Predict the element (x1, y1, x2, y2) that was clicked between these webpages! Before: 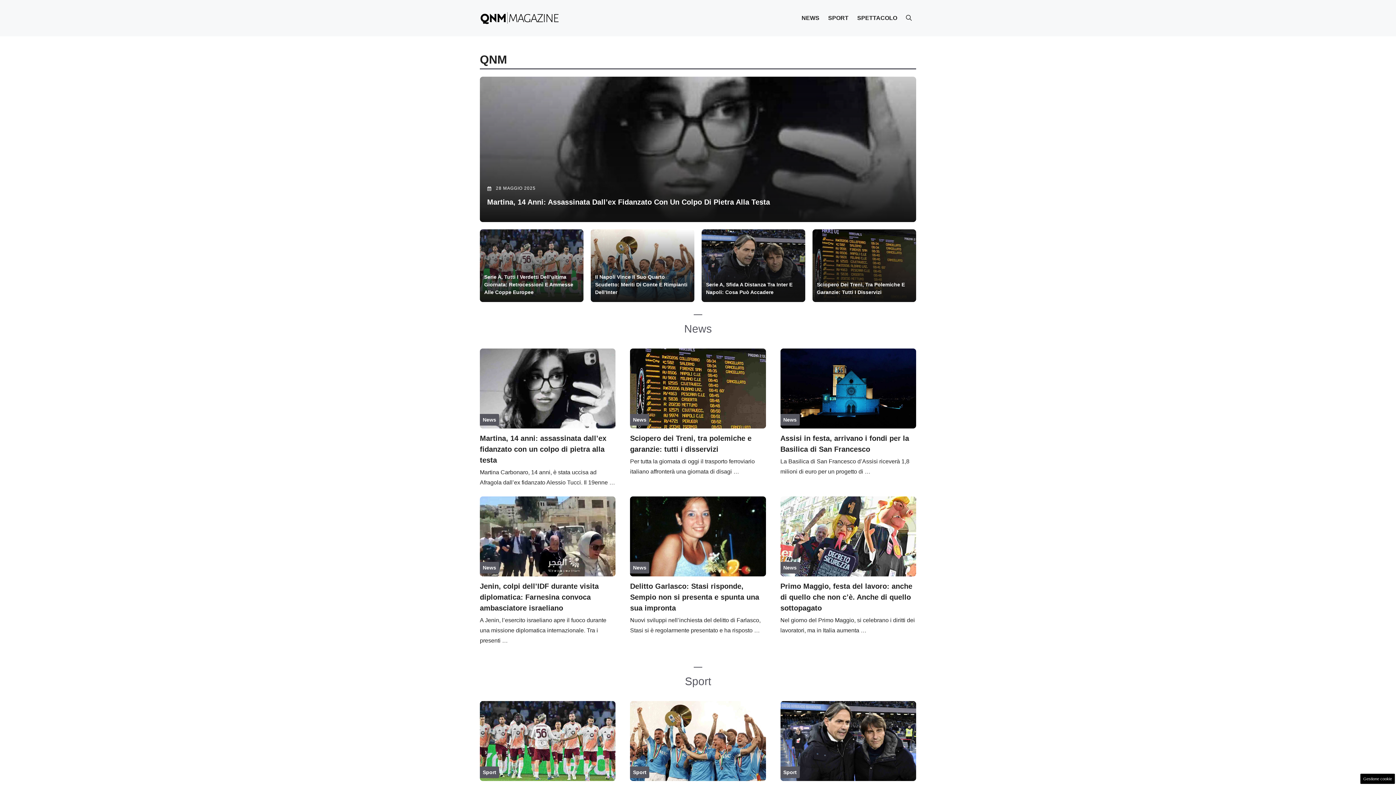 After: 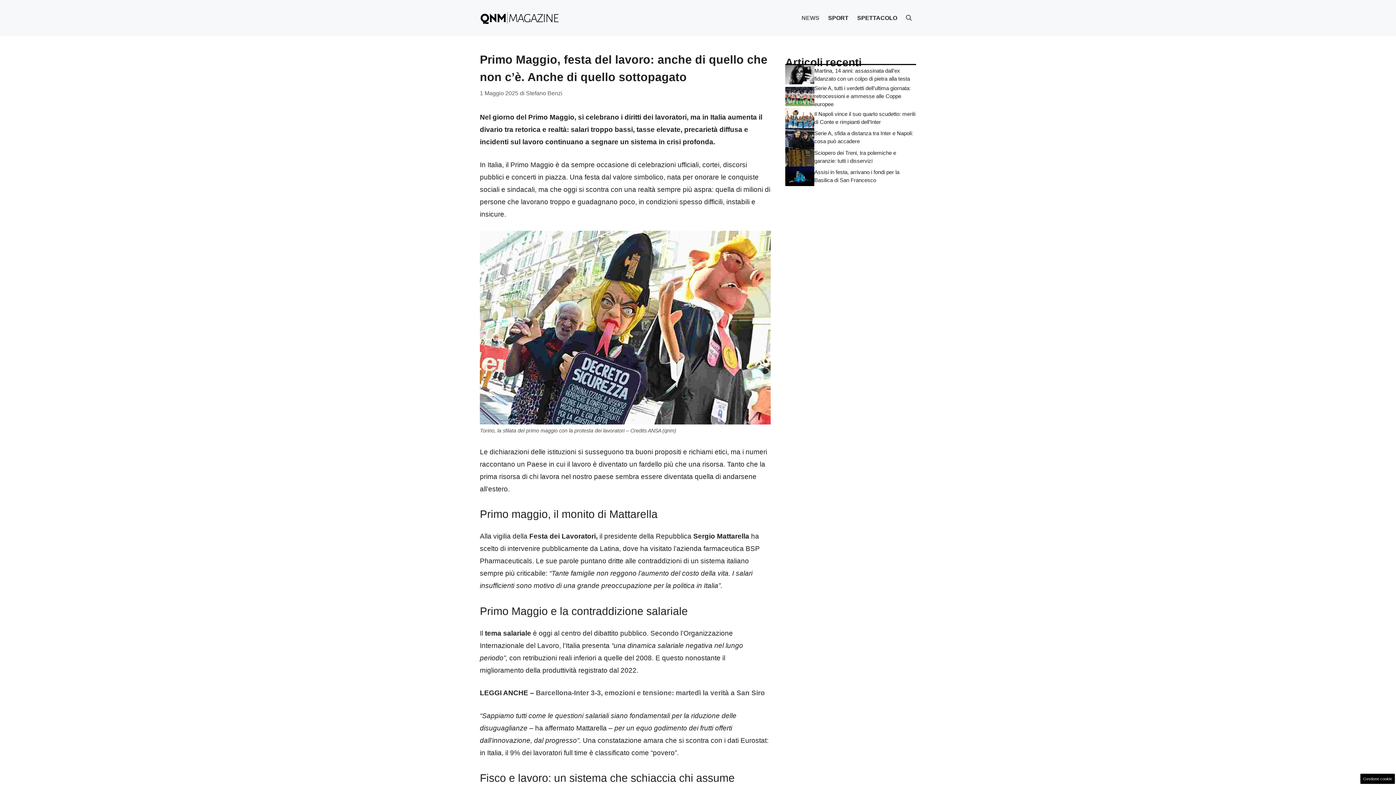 Action: bbox: (780, 532, 916, 540)